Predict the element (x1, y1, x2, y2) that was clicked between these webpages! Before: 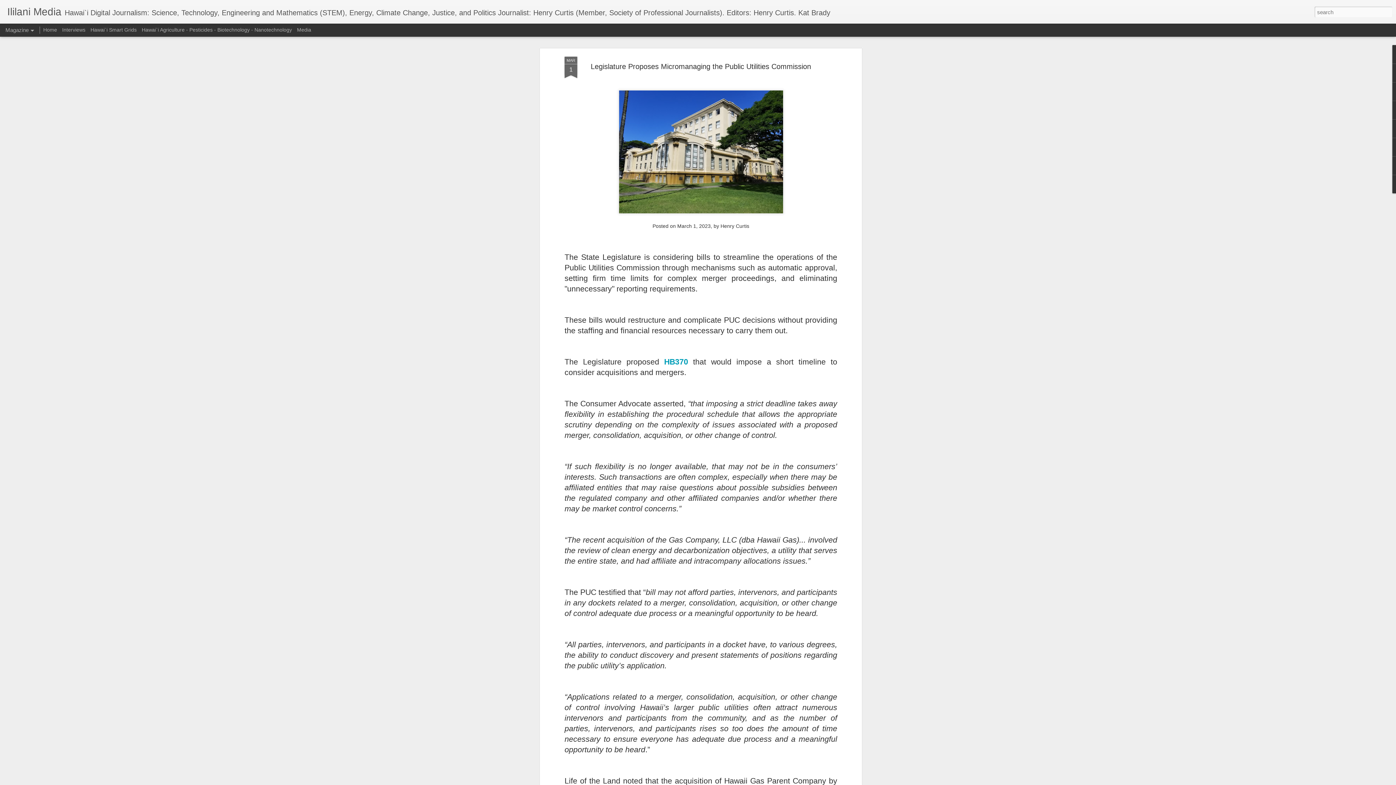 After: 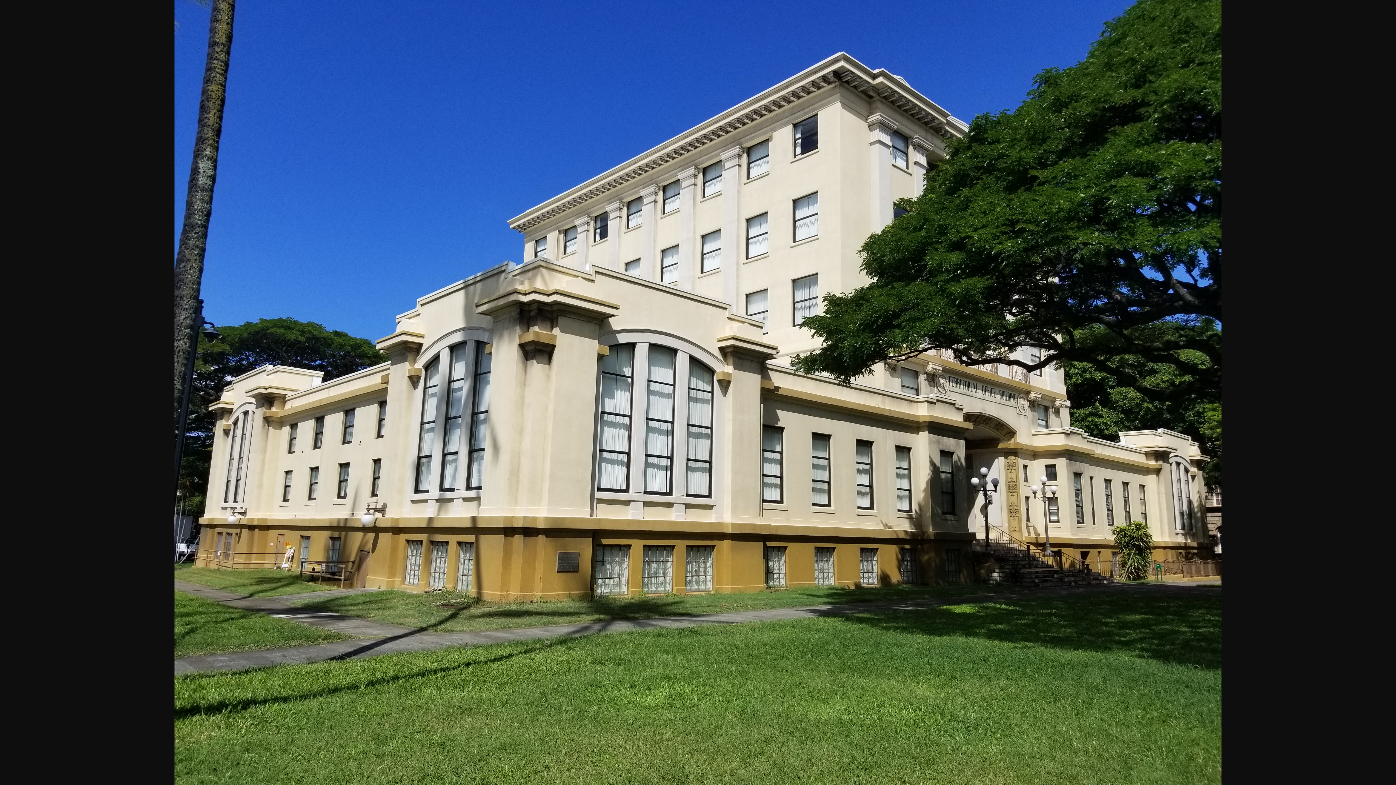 Action: bbox: (616, 213, 786, 221)